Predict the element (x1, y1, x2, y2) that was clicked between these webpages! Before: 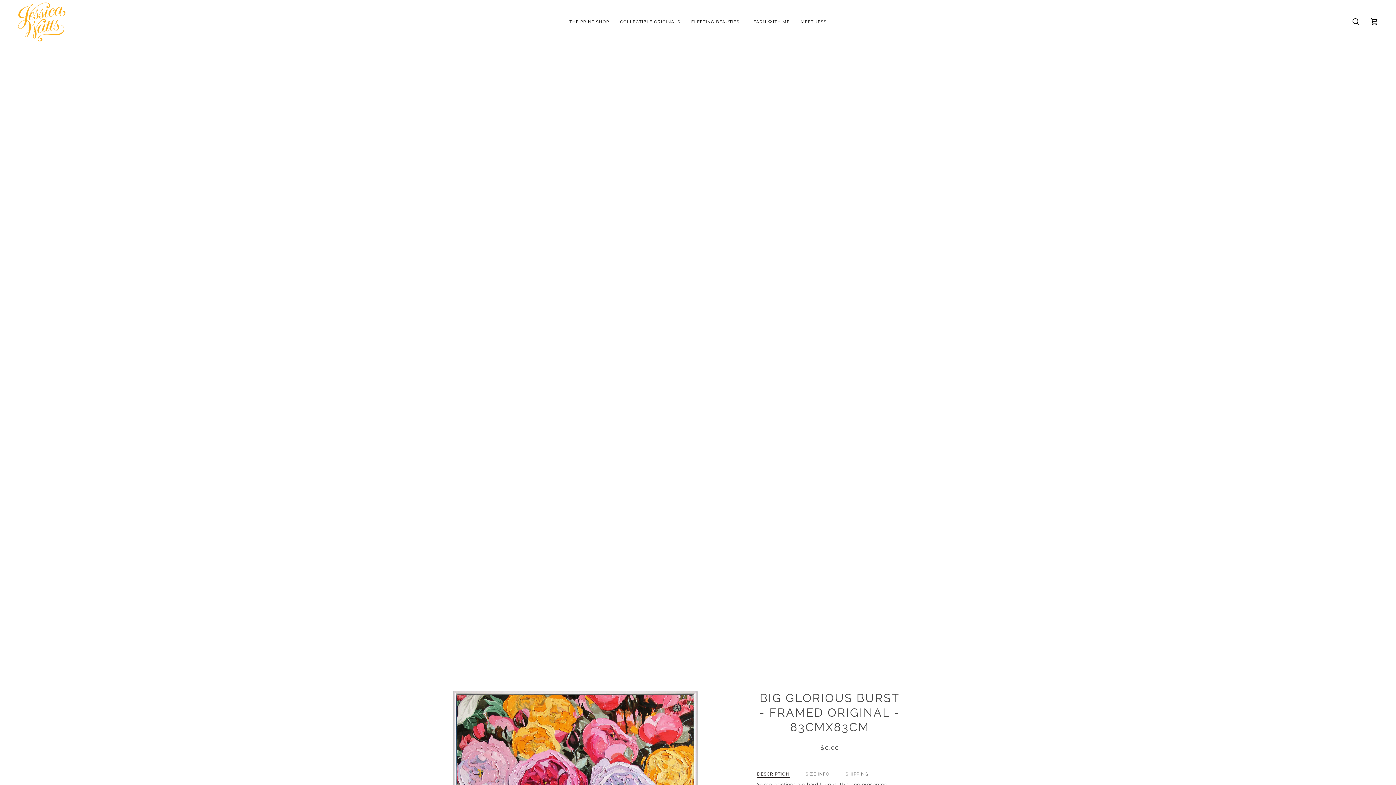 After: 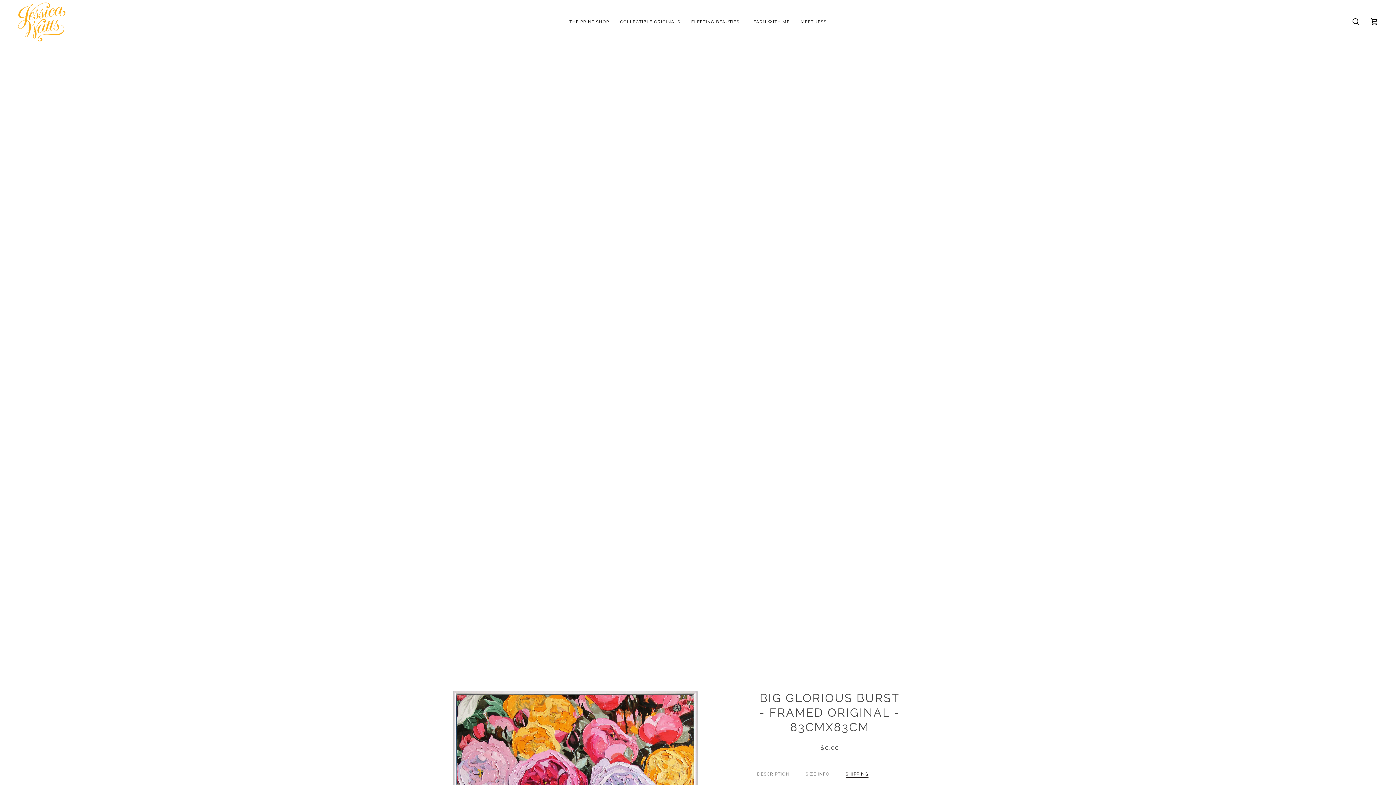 Action: bbox: (845, 767, 868, 778) label: SHIPPING